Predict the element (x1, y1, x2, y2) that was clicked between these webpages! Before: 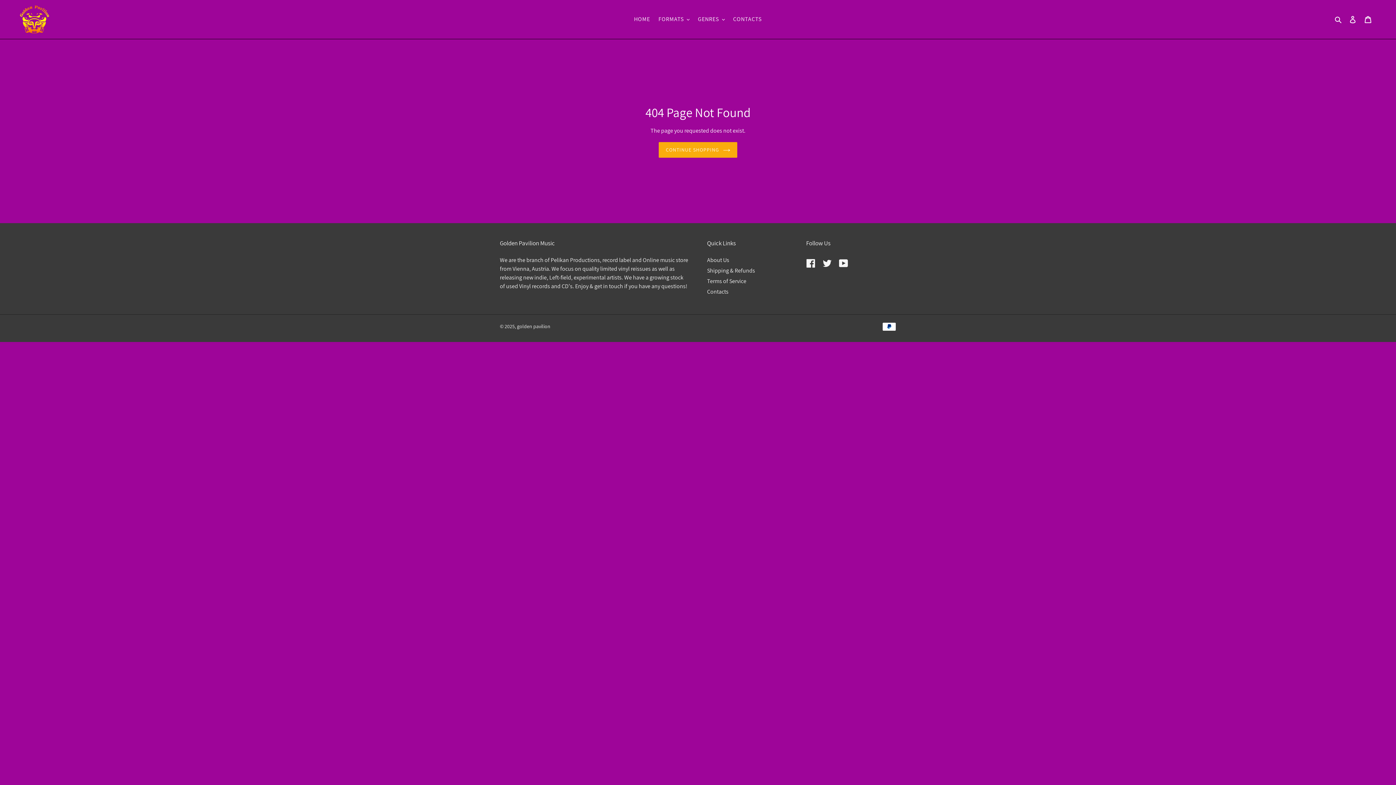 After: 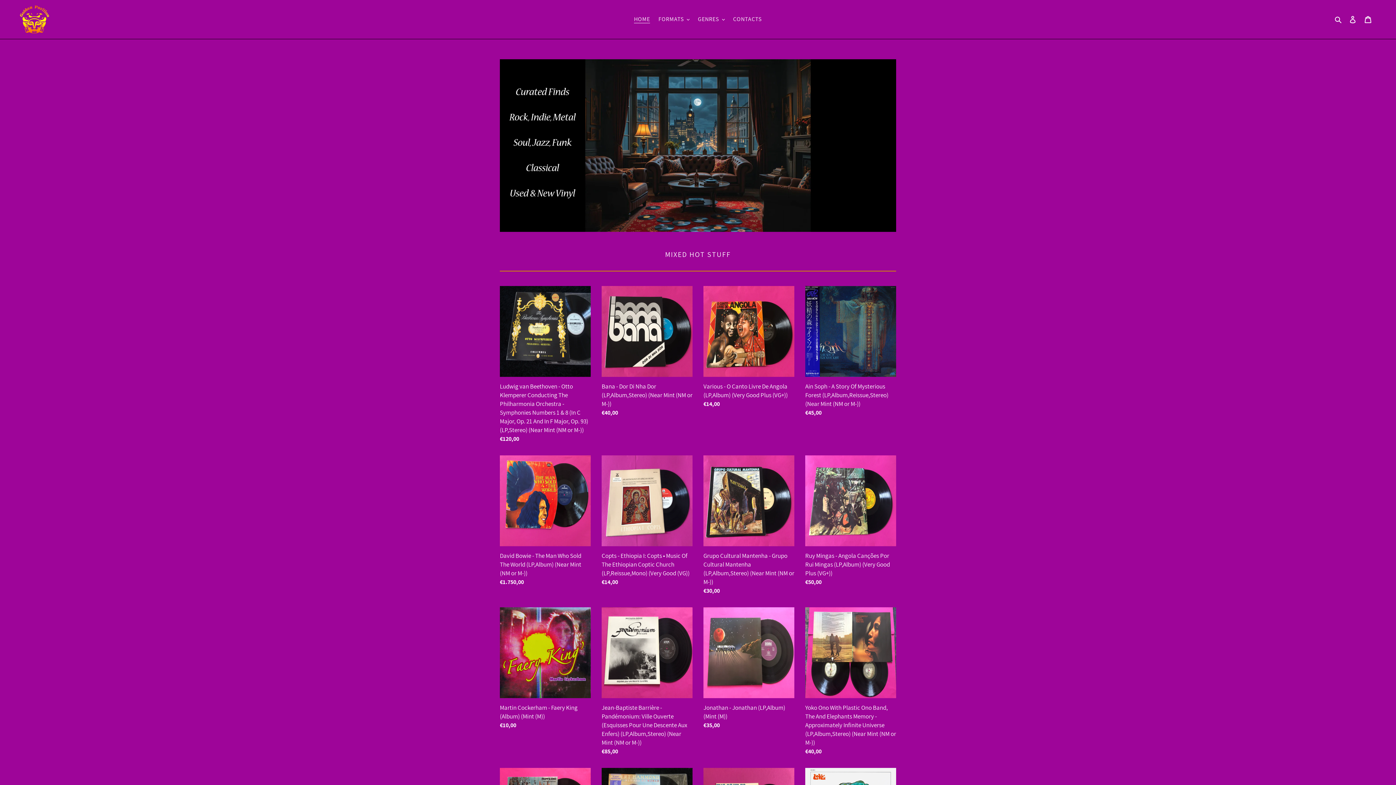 Action: bbox: (659, 142, 737, 157) label: CONTINUE SHOPPING